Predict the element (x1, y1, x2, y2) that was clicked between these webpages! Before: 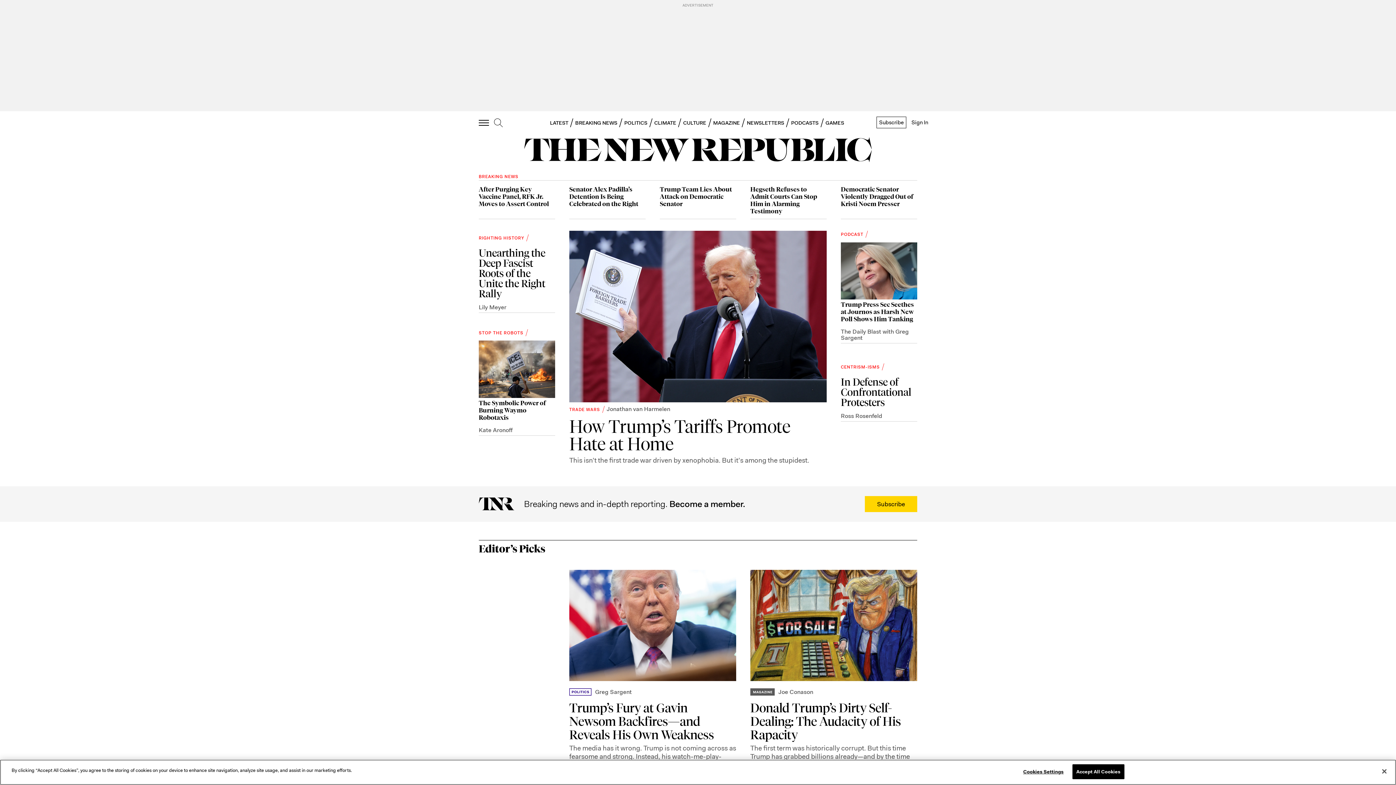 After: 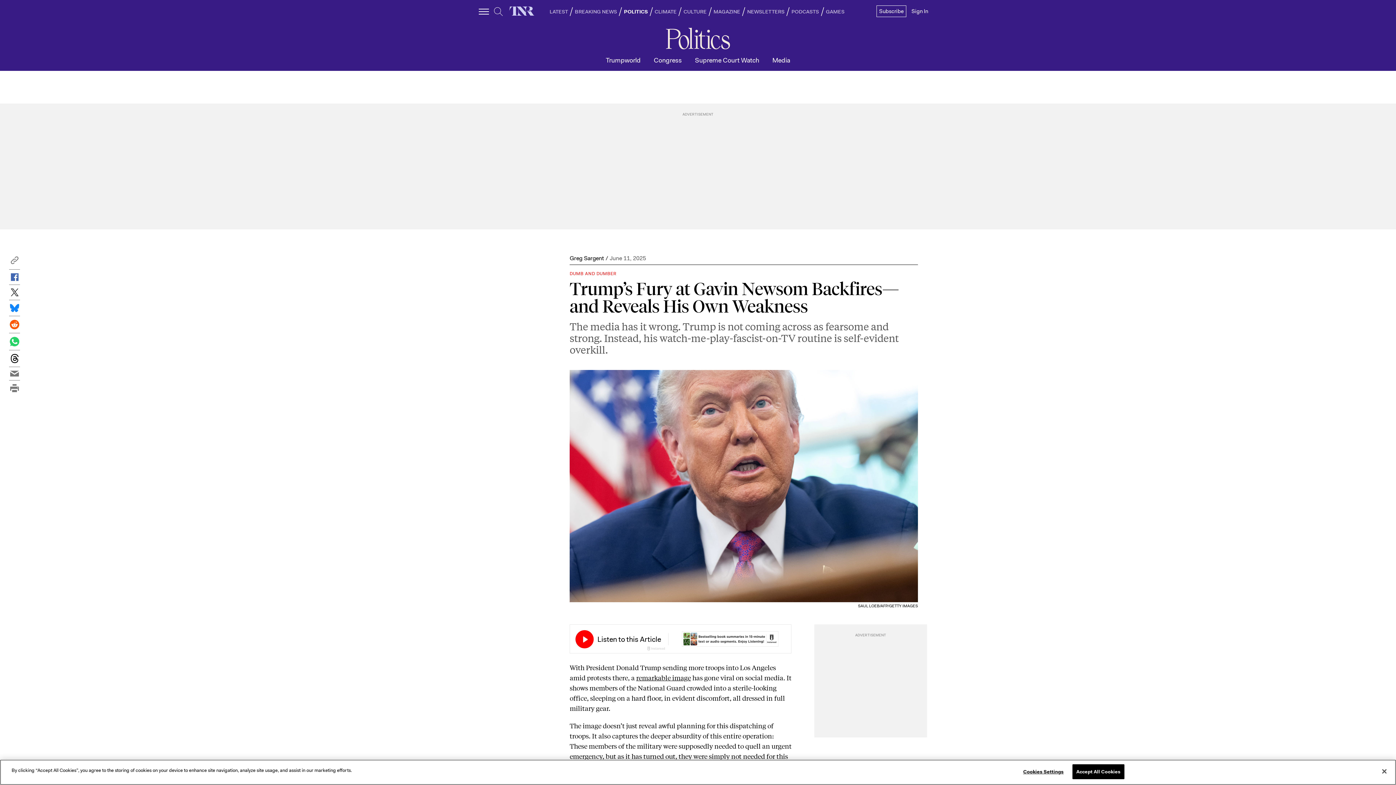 Action: label: Trump’s Fury at Gavin Newsom Backfires—and Reveals His Own Weakness bbox: (569, 697, 736, 744)